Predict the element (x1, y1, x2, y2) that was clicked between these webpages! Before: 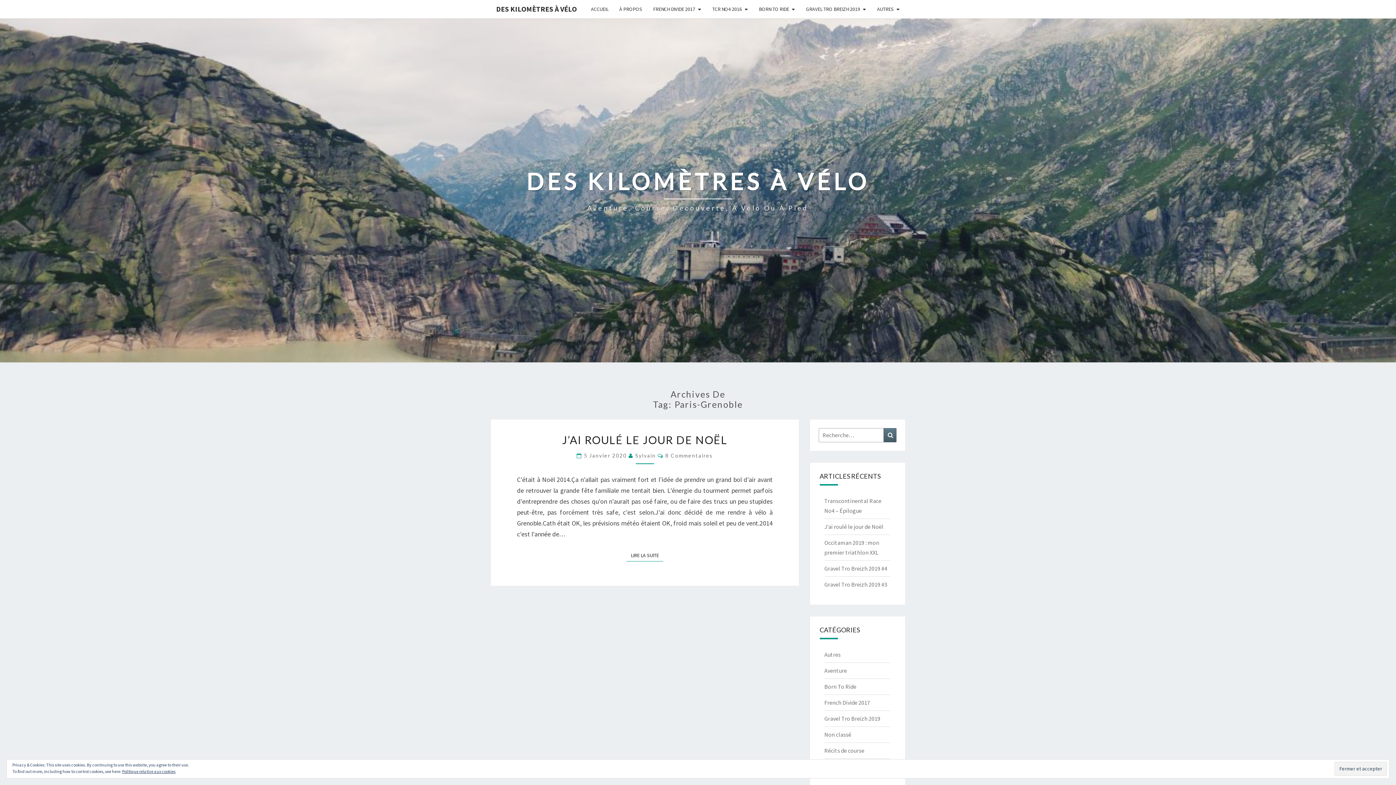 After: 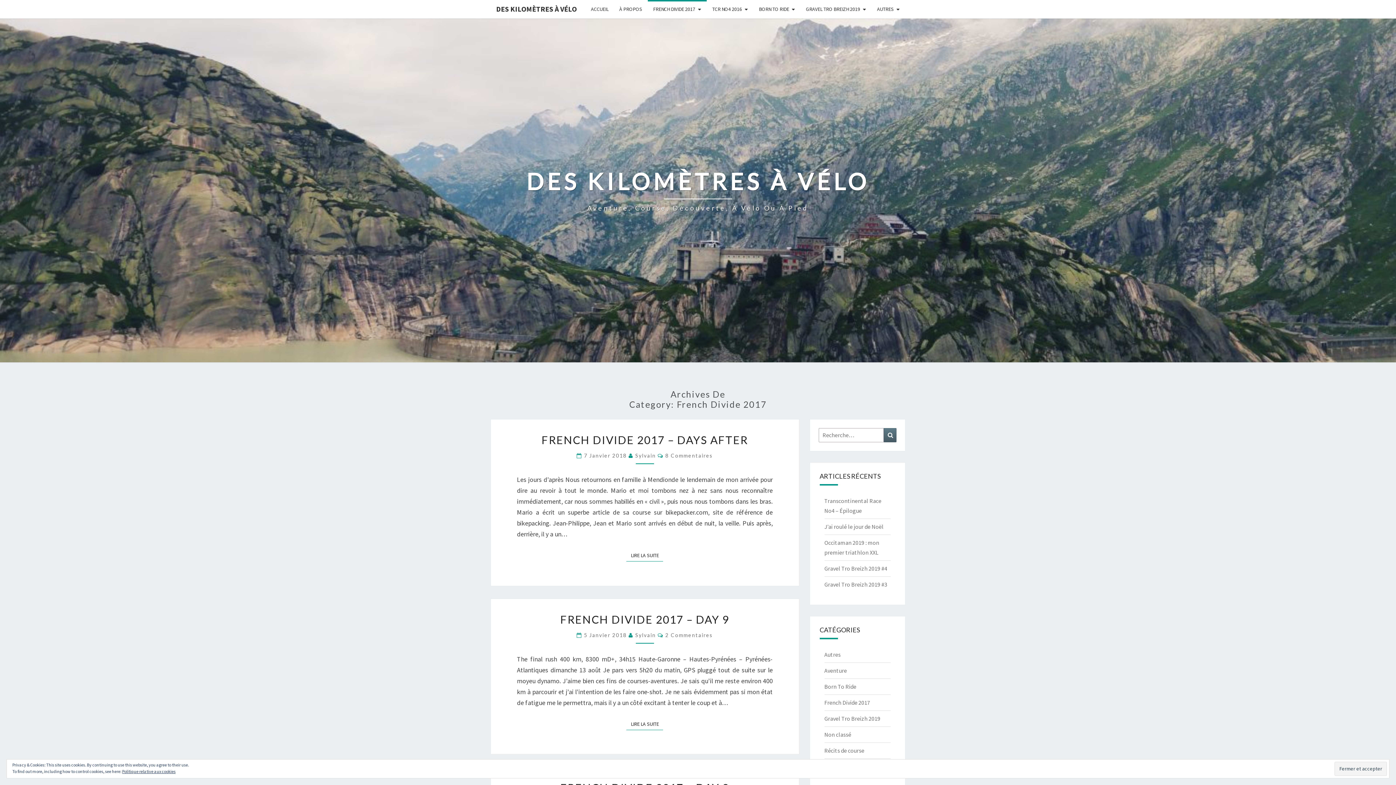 Action: label: FRENCH DIVIDE 2017 bbox: (647, 0, 706, 18)